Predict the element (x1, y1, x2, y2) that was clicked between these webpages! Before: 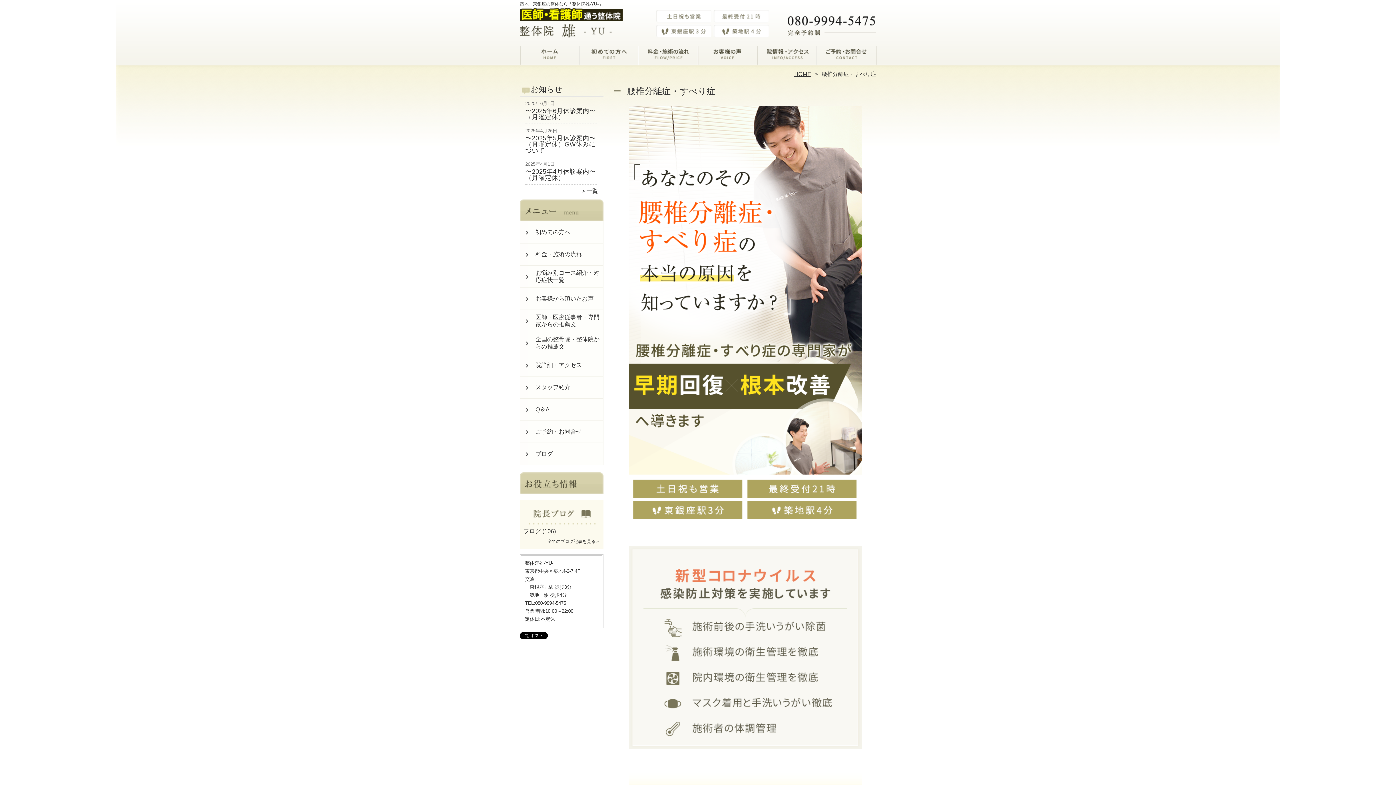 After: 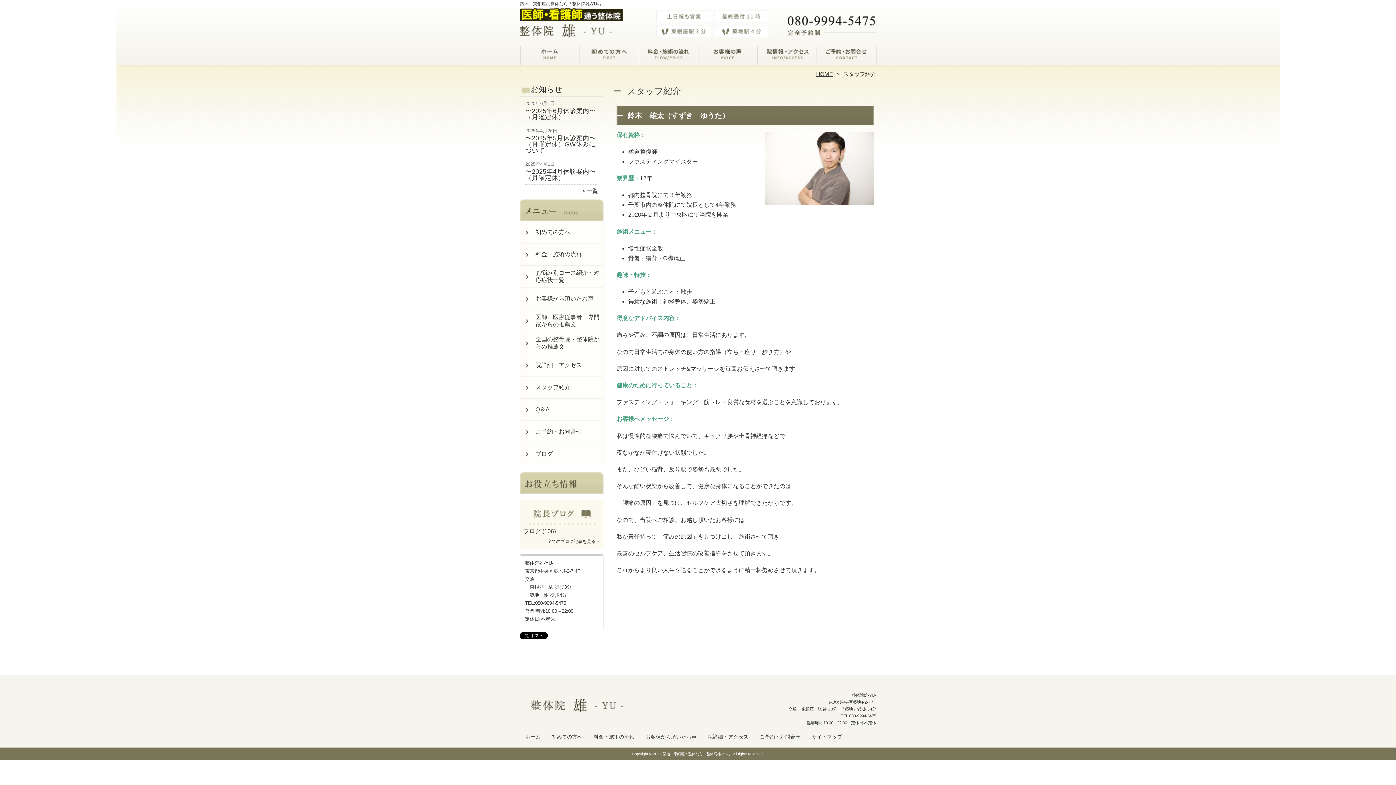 Action: label: スタッフ紹介 bbox: (520, 376, 572, 398)